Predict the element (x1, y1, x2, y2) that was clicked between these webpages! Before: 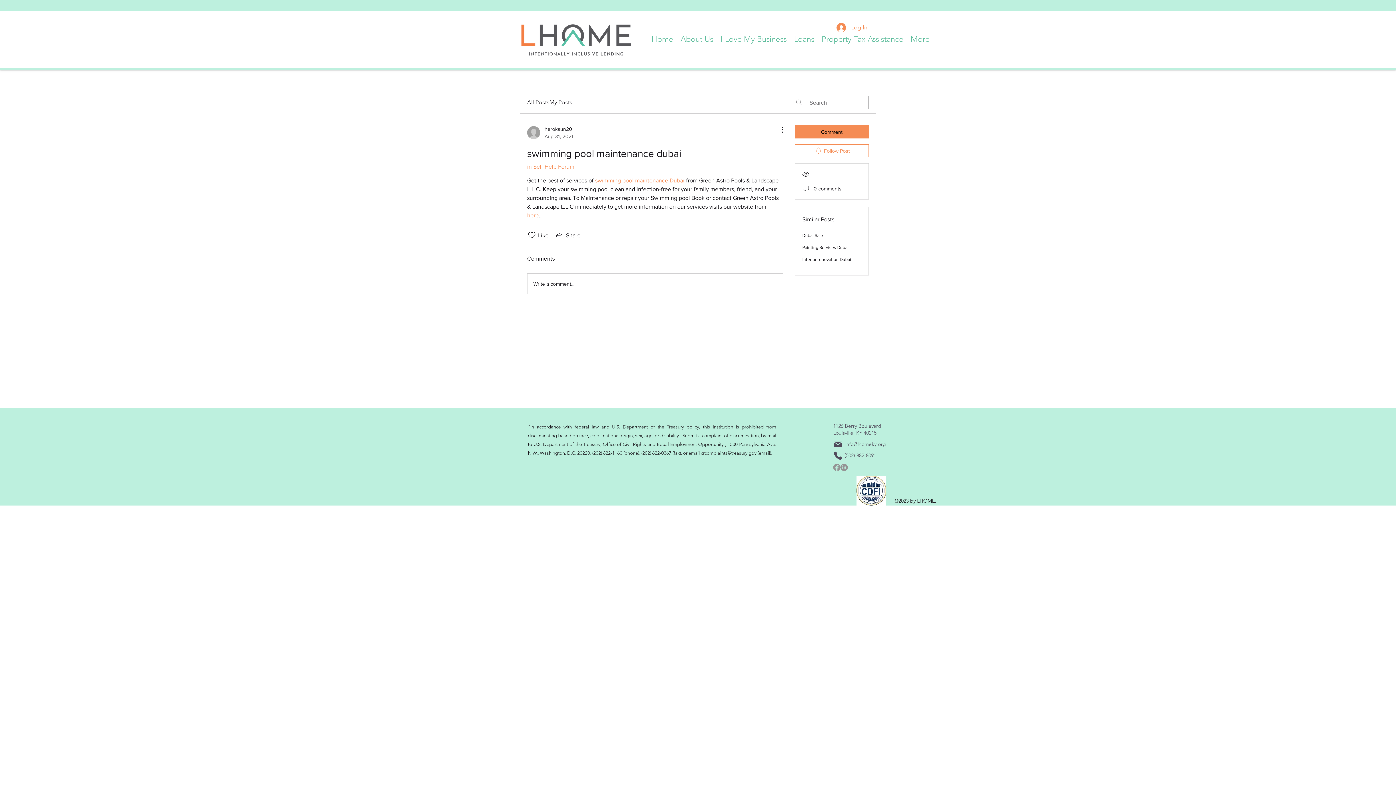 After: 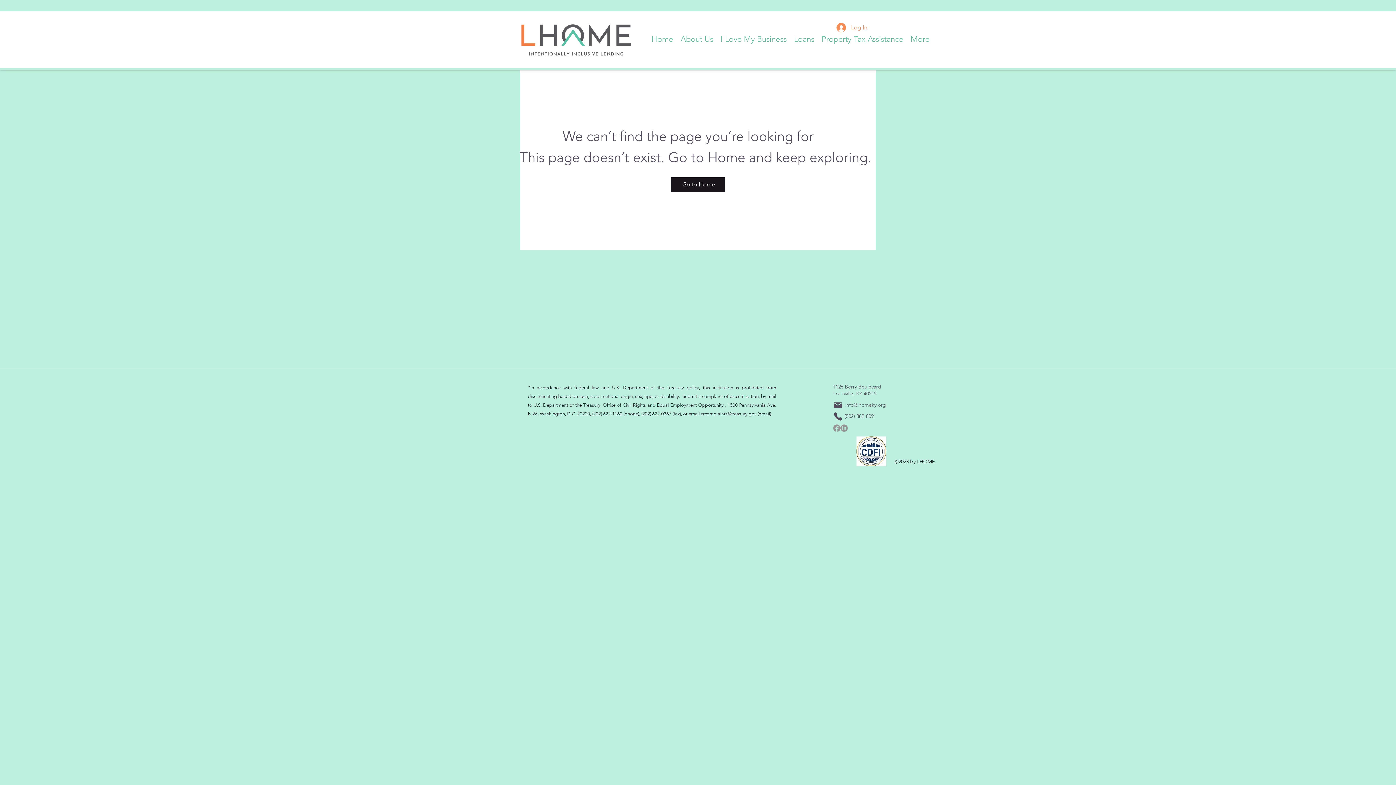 Action: label: herokaun20
Aug 31, 2021 bbox: (527, 125, 573, 140)